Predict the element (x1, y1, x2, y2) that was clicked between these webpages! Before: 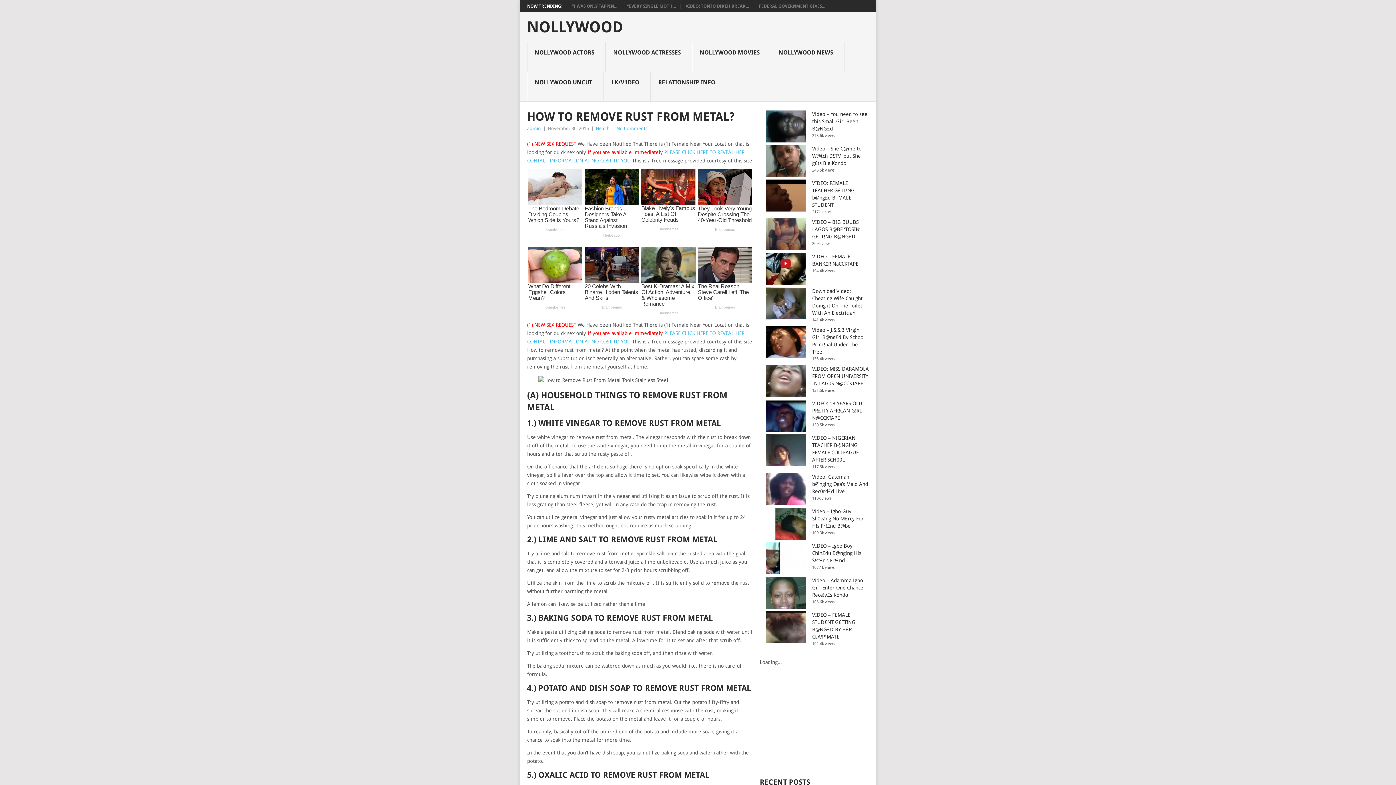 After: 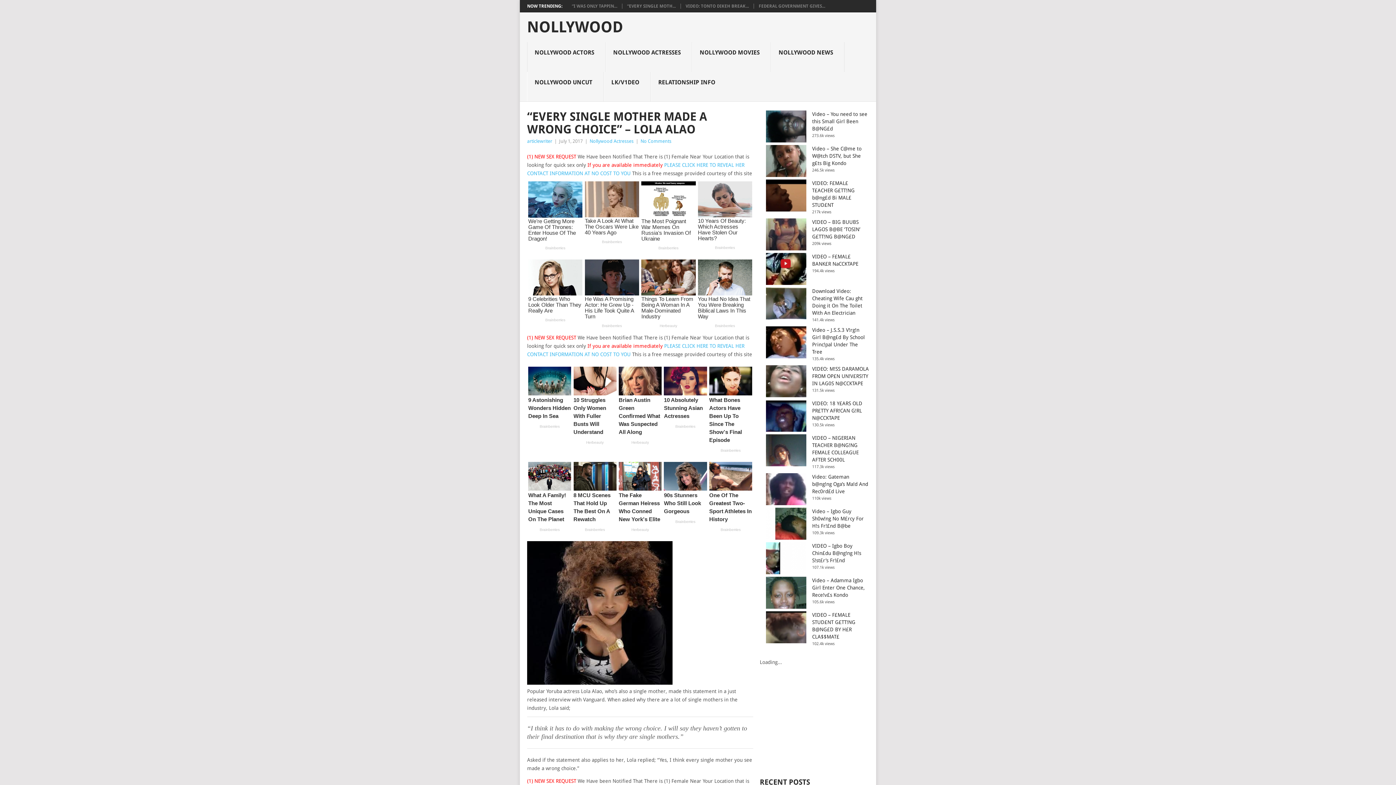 Action: bbox: (627, 3, 676, 8) label: “EVERY SINGLE MOTH...